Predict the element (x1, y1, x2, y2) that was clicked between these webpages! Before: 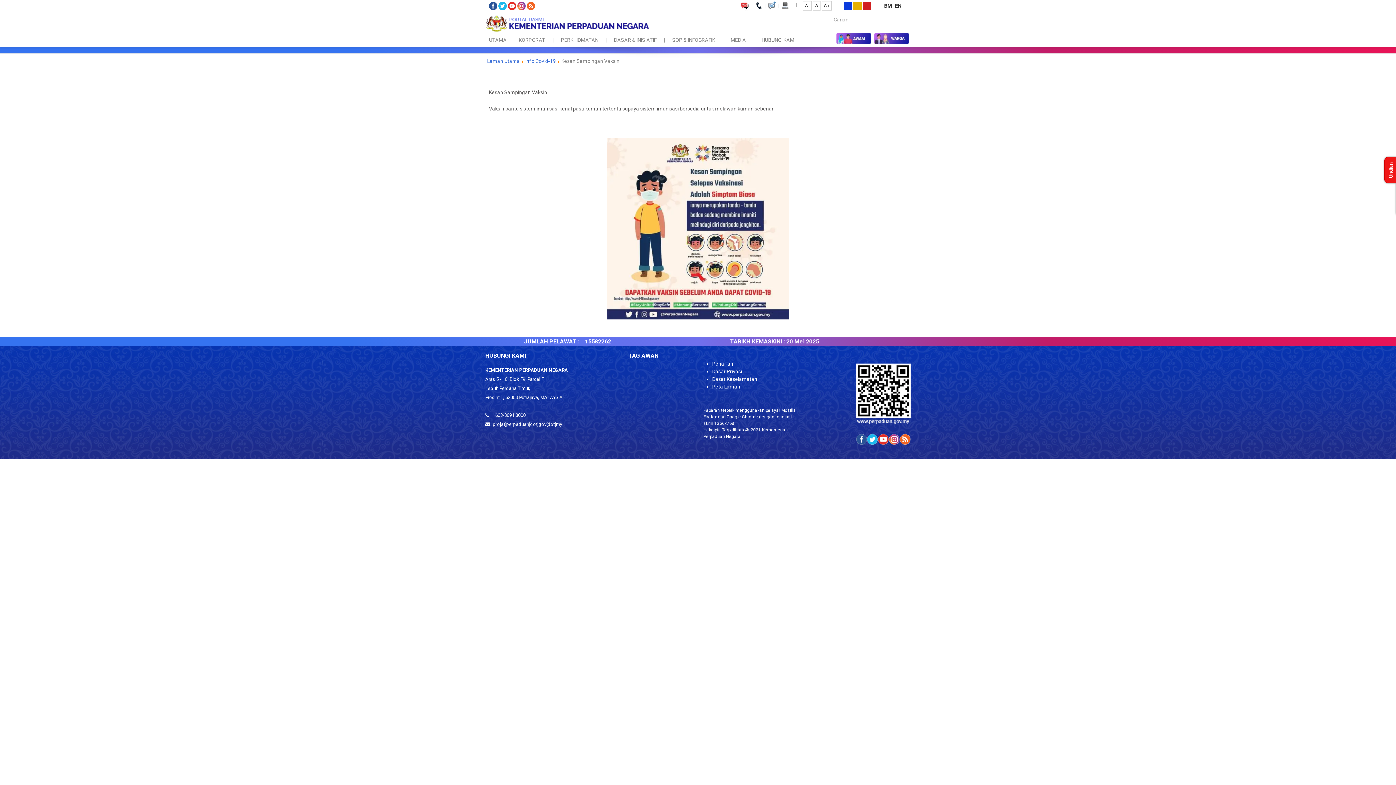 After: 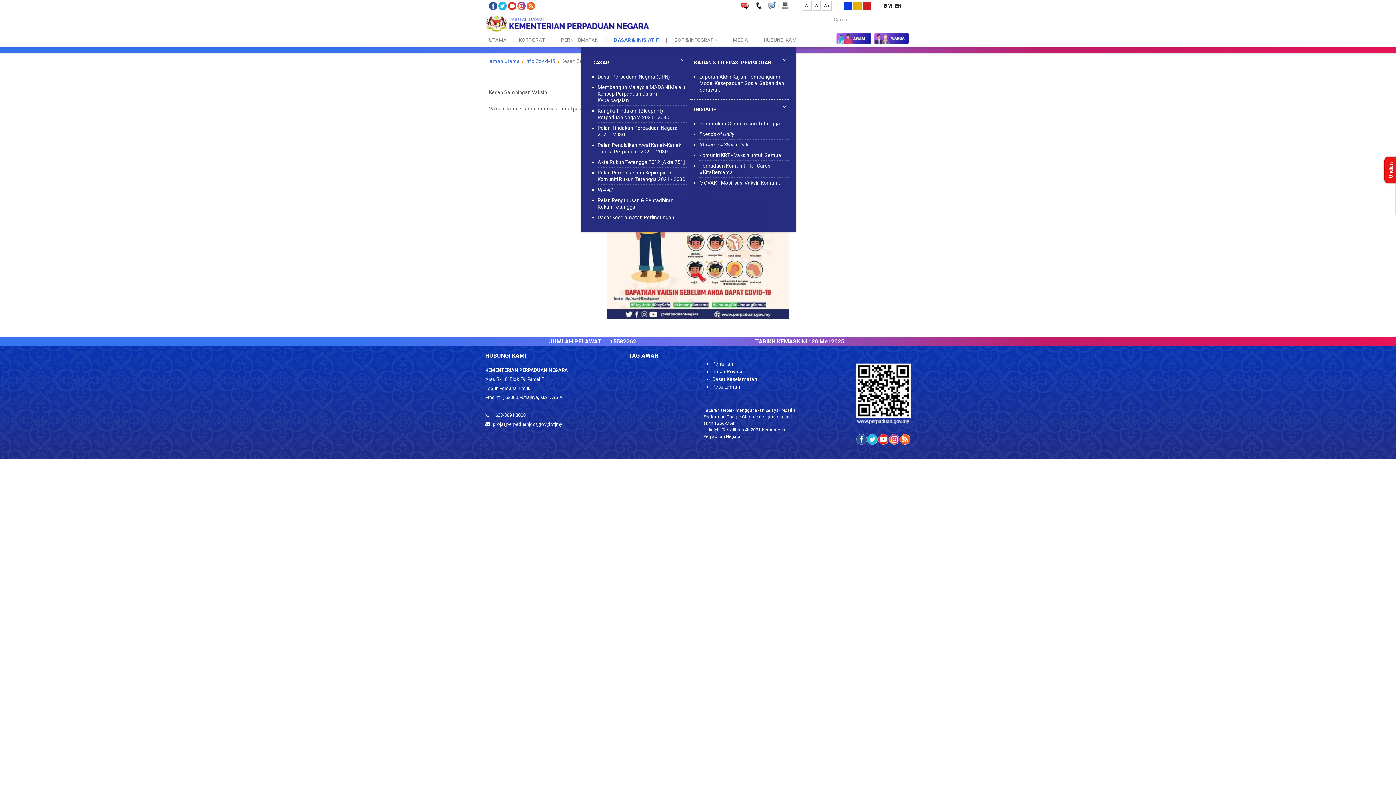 Action: label: DASAR & INISIATIF bbox: (606, 33, 664, 47)